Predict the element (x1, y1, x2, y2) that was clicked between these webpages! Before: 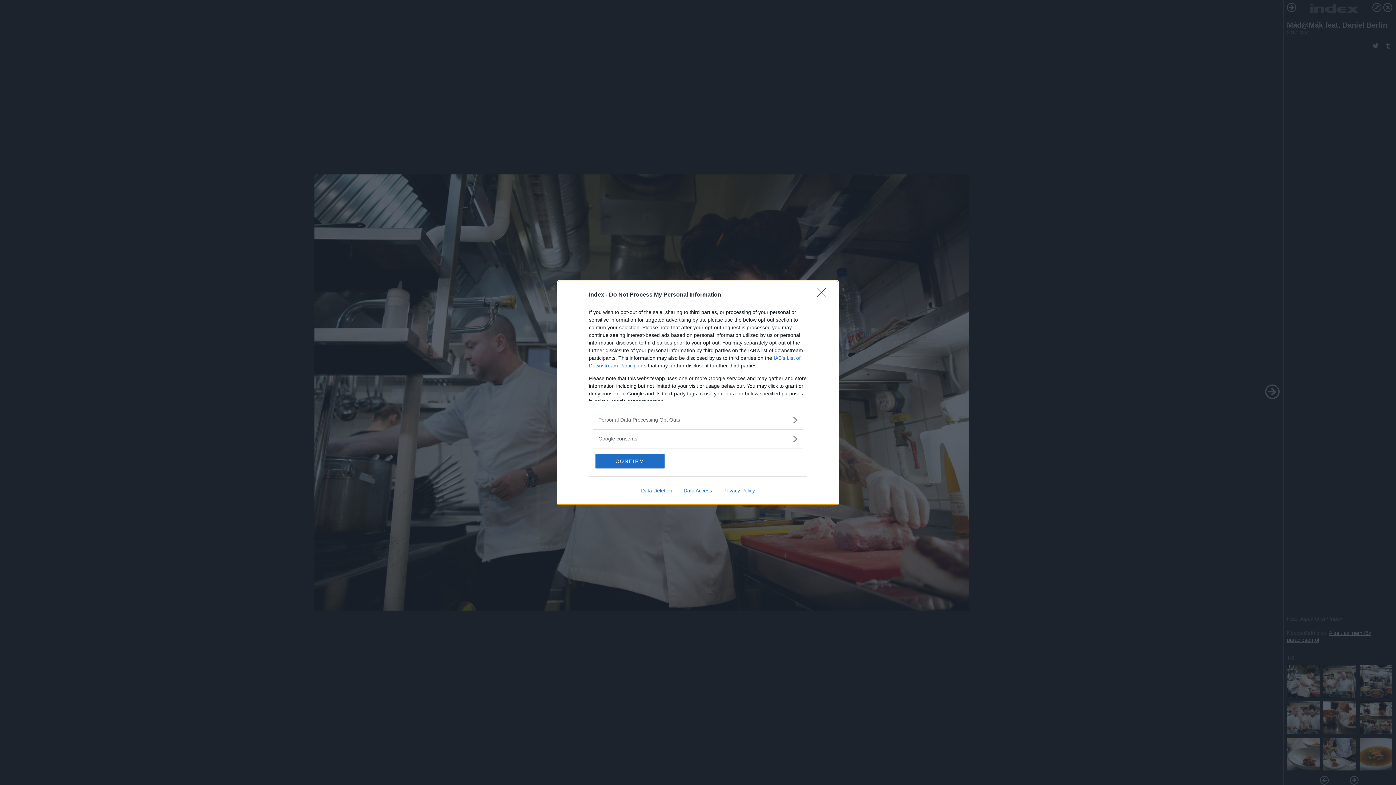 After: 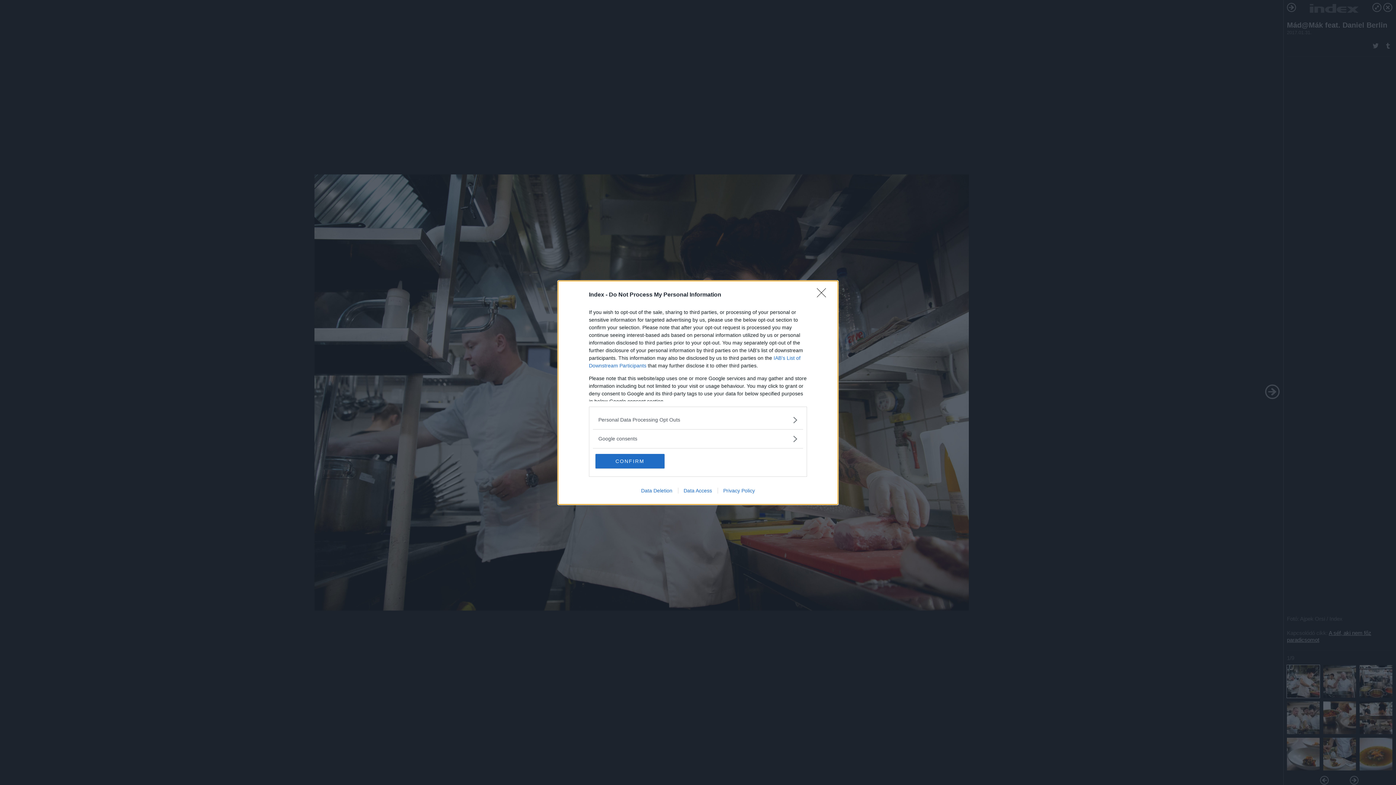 Action: label: Data Access bbox: (678, 487, 717, 493)